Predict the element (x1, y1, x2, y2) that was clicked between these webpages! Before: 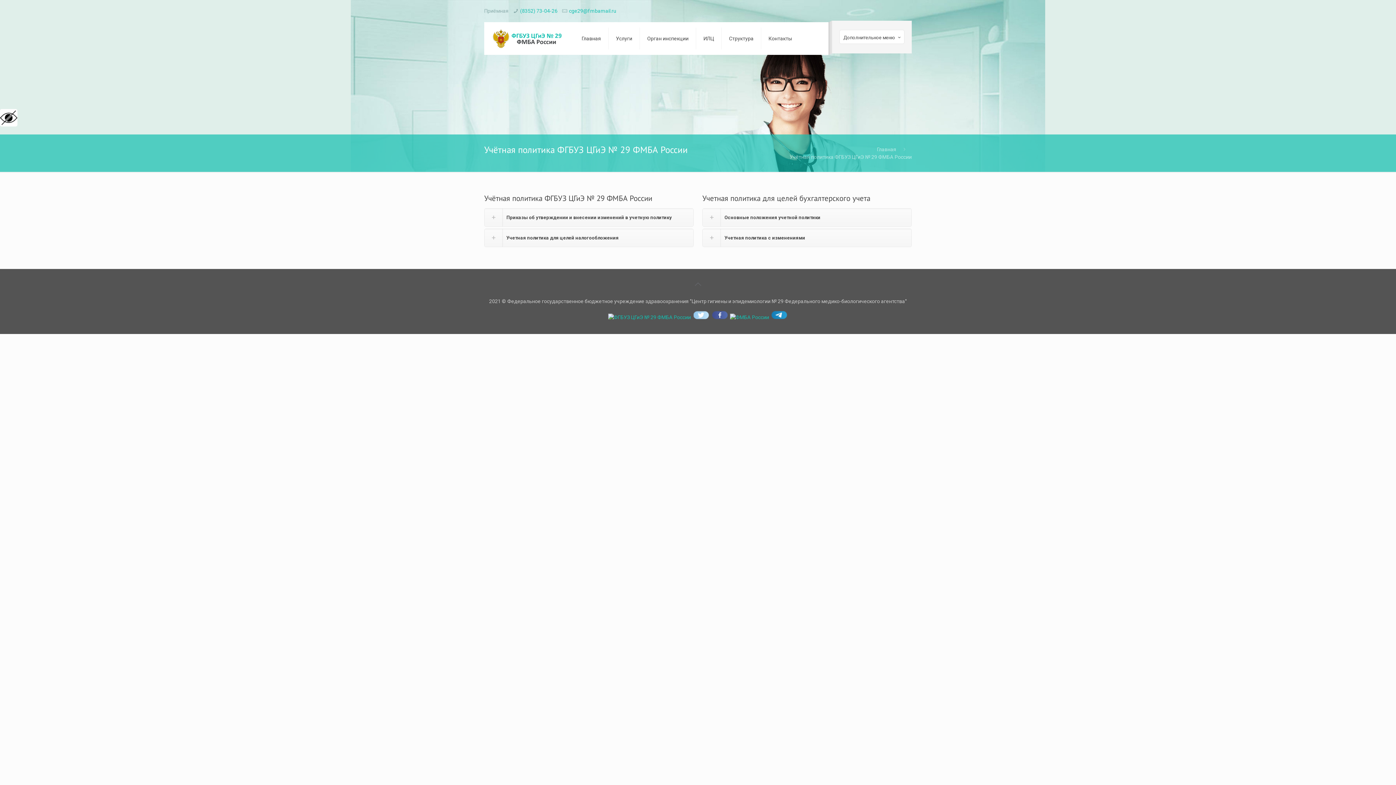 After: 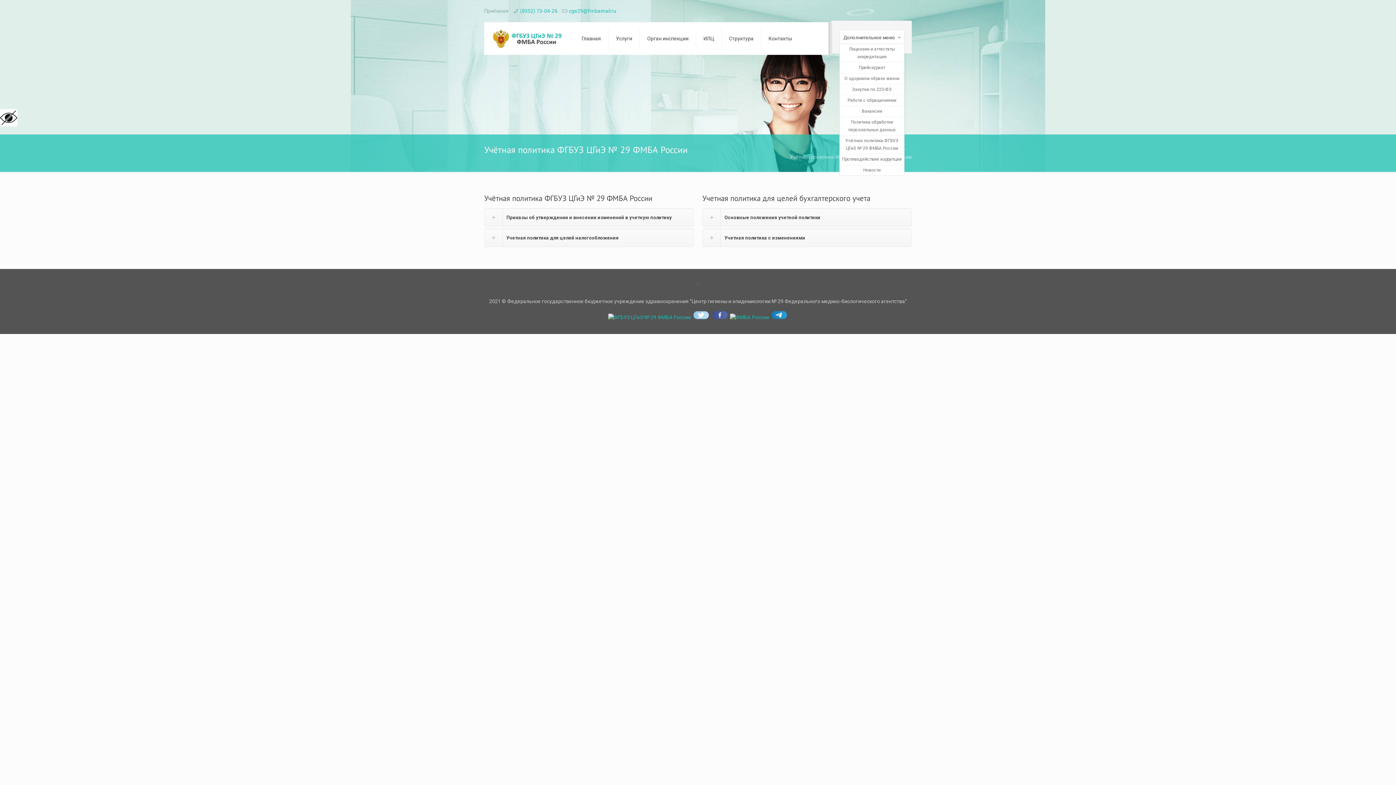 Action: bbox: (839, 29, 904, 44) label: Дополнительное меню